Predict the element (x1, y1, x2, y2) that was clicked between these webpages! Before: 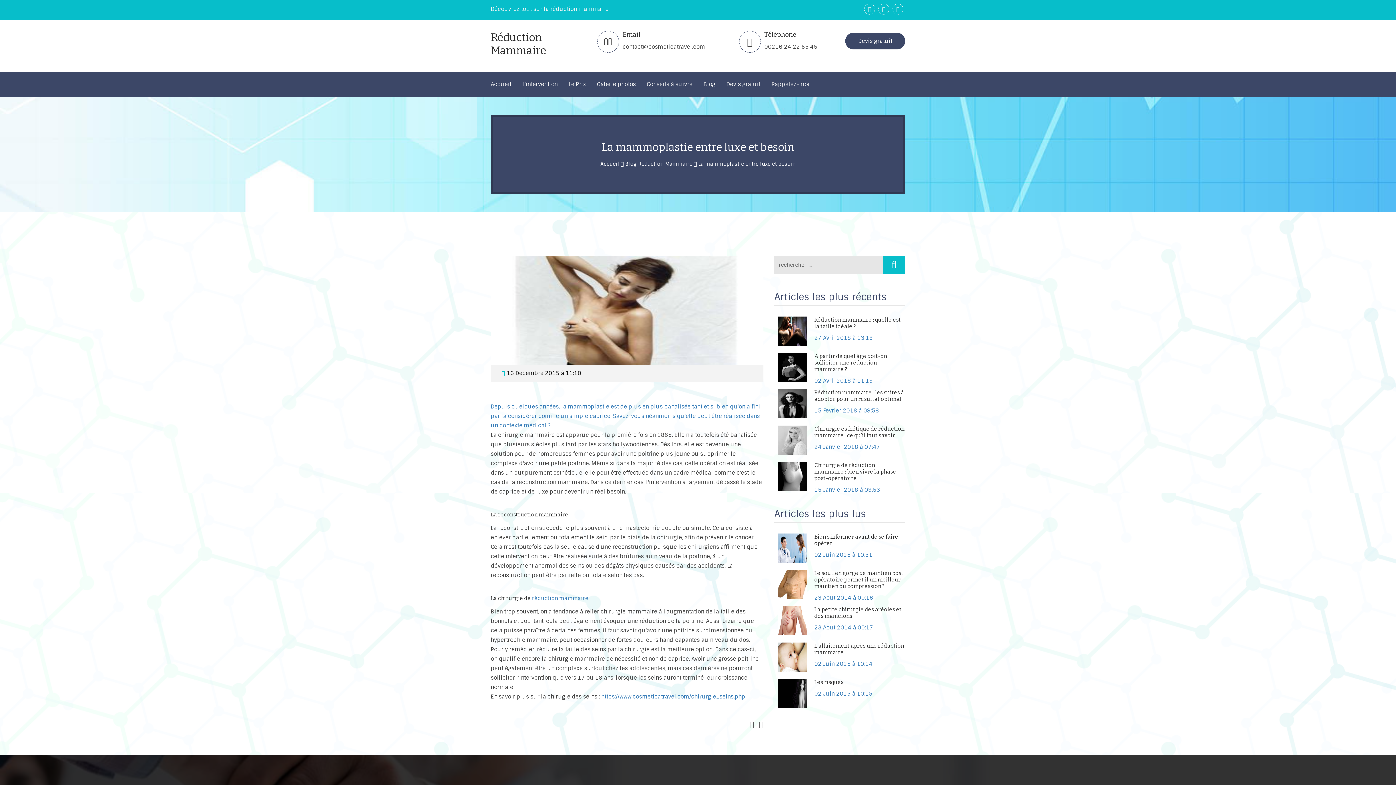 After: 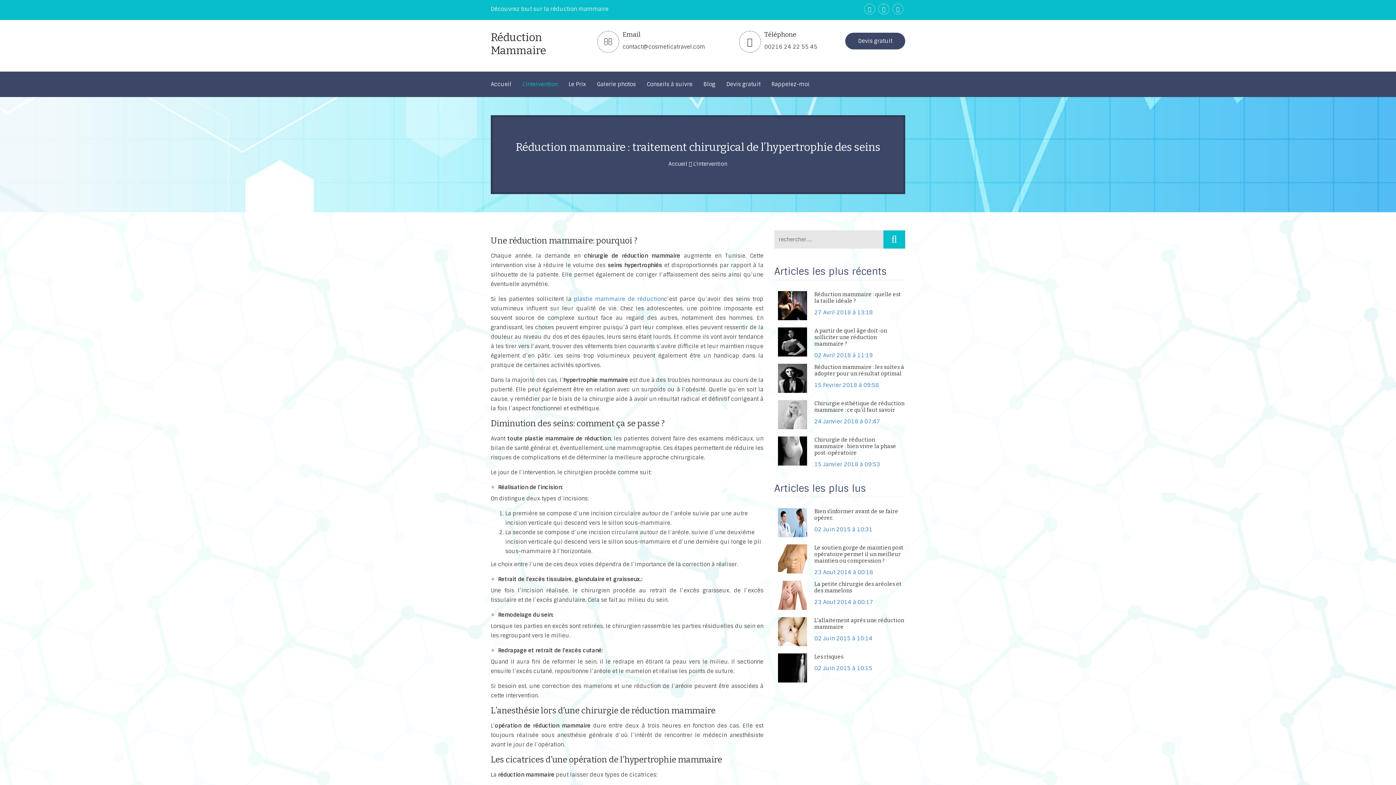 Action: bbox: (522, 71, 557, 97) label: L'intervention